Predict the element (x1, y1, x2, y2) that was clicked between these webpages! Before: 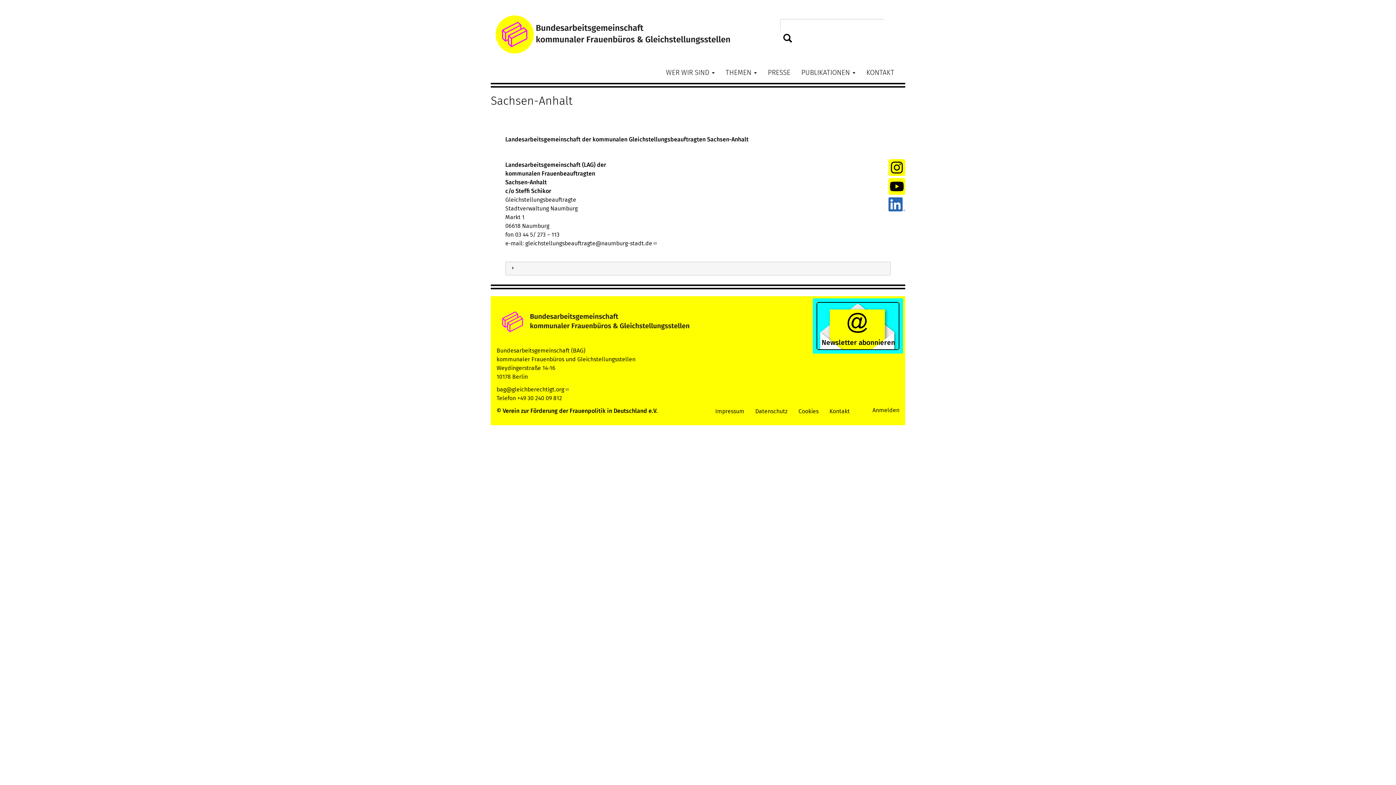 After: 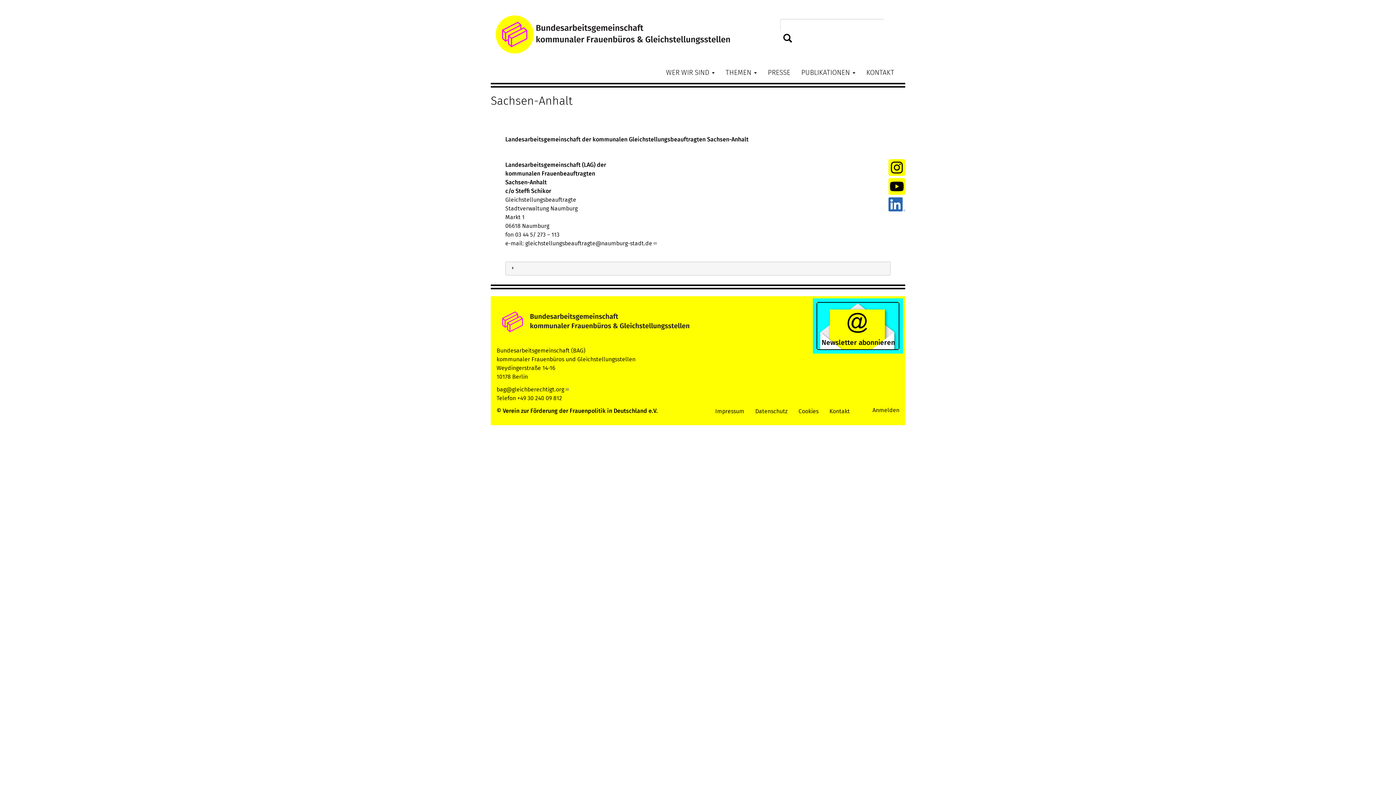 Action: label: Cookies bbox: (793, 403, 824, 419)